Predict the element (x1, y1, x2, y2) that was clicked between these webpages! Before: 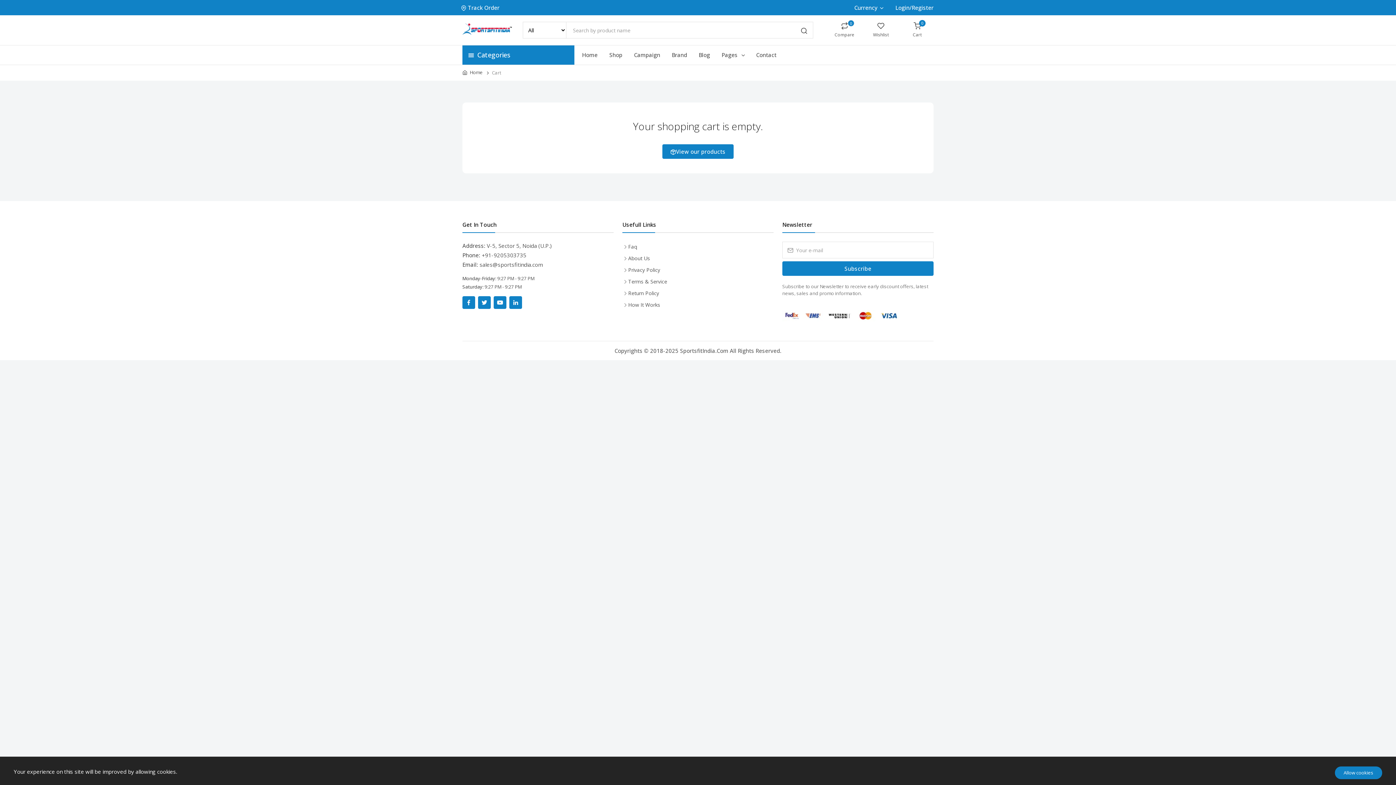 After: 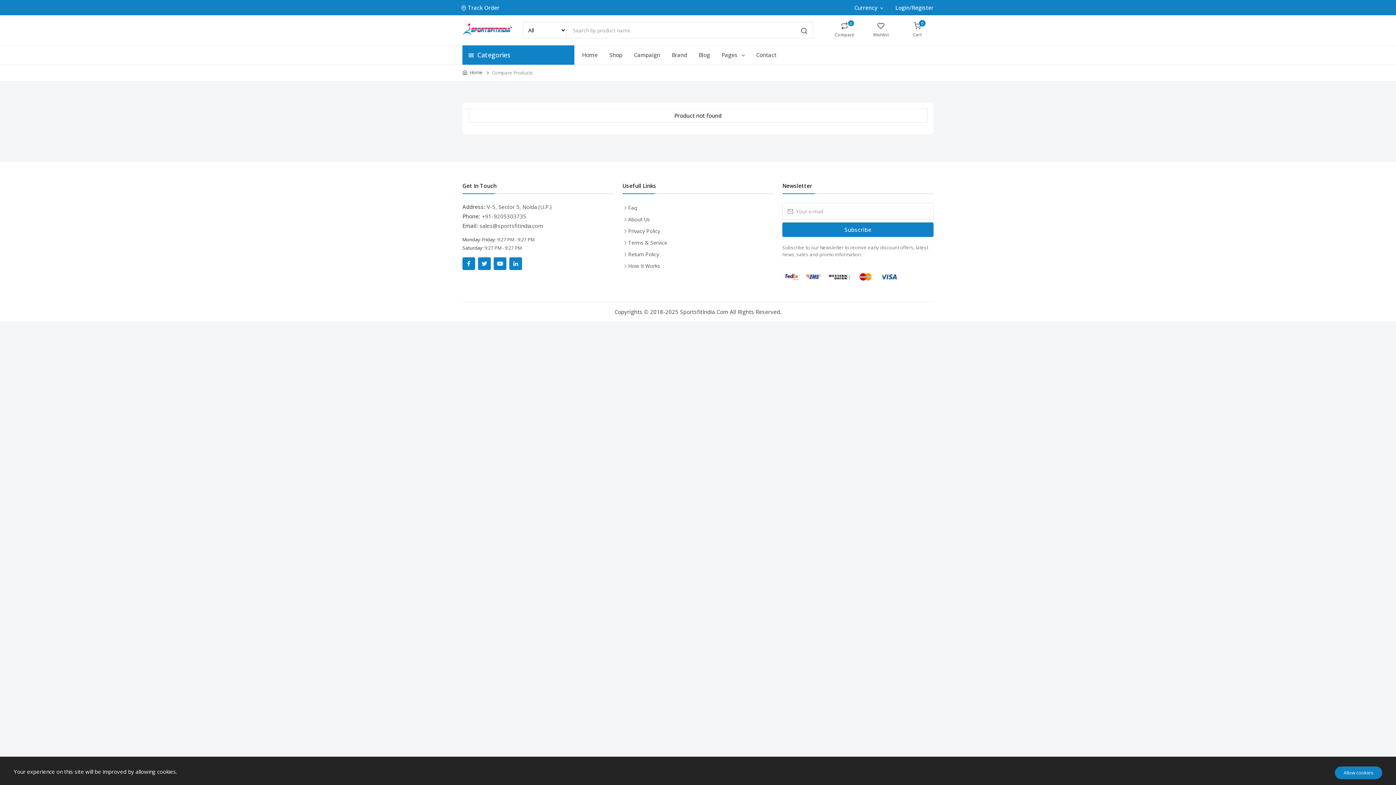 Action: label: 0
Compare bbox: (828, 15, 861, 45)